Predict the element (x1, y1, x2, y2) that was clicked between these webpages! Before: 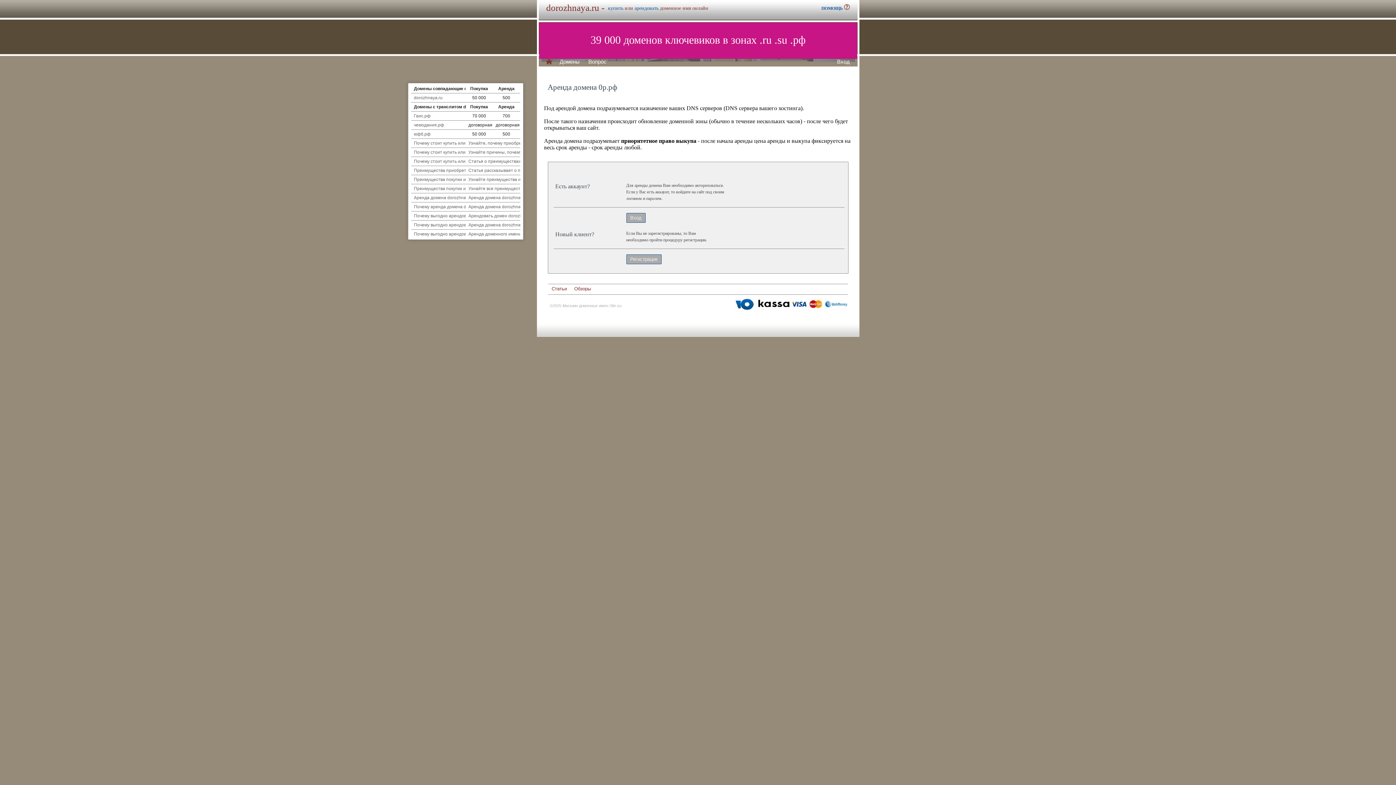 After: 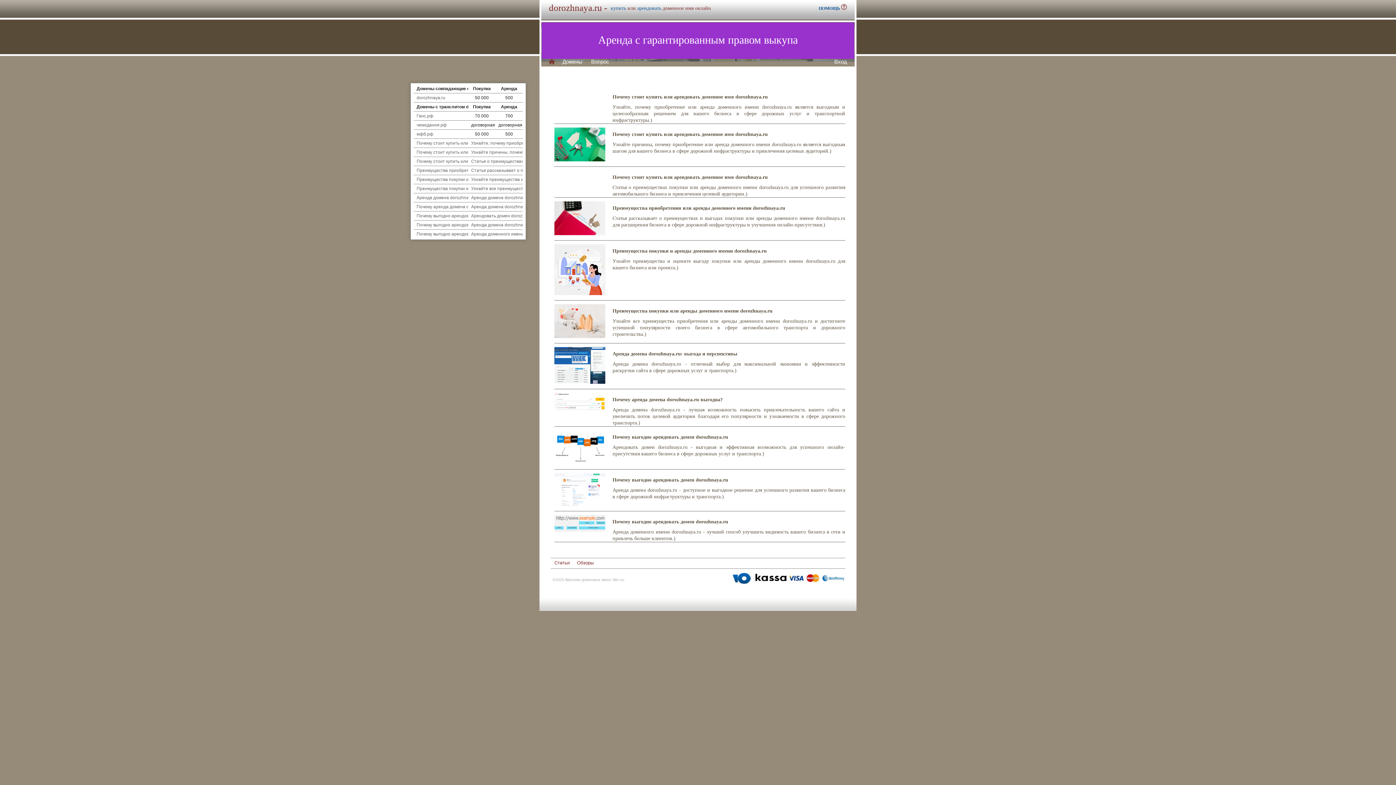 Action: bbox: (574, 285, 591, 292) label: Обзоры